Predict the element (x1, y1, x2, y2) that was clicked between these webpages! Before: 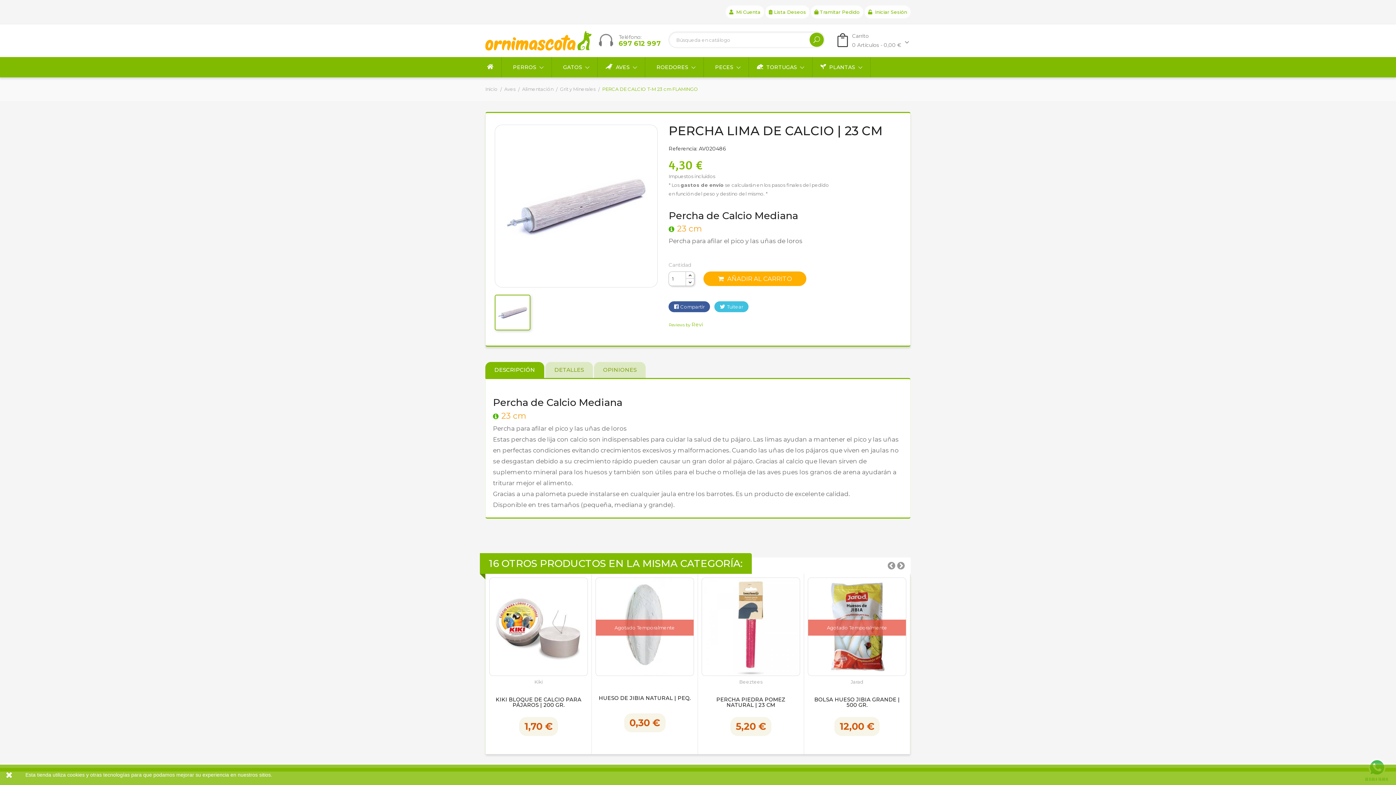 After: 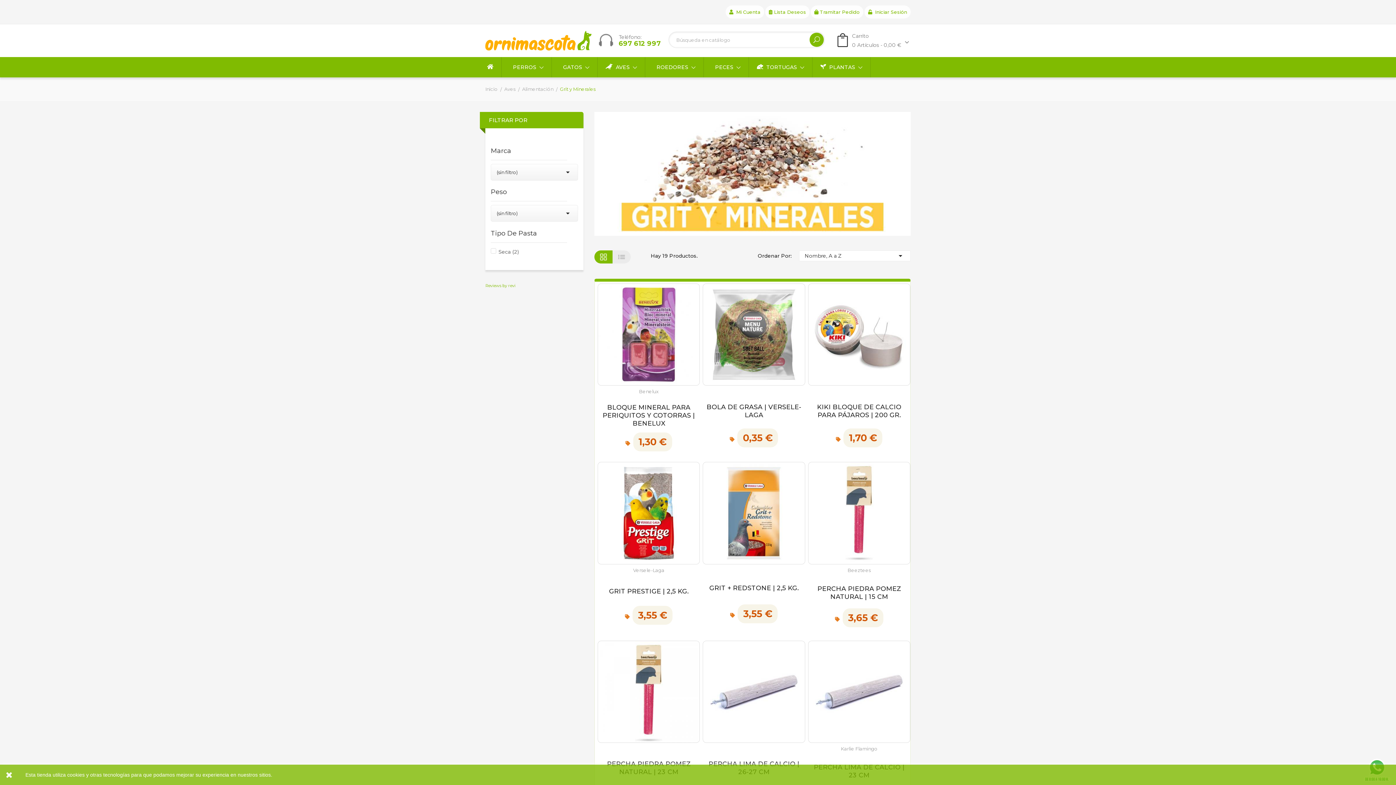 Action: label: Grit y Minerales bbox: (560, 84, 595, 93)